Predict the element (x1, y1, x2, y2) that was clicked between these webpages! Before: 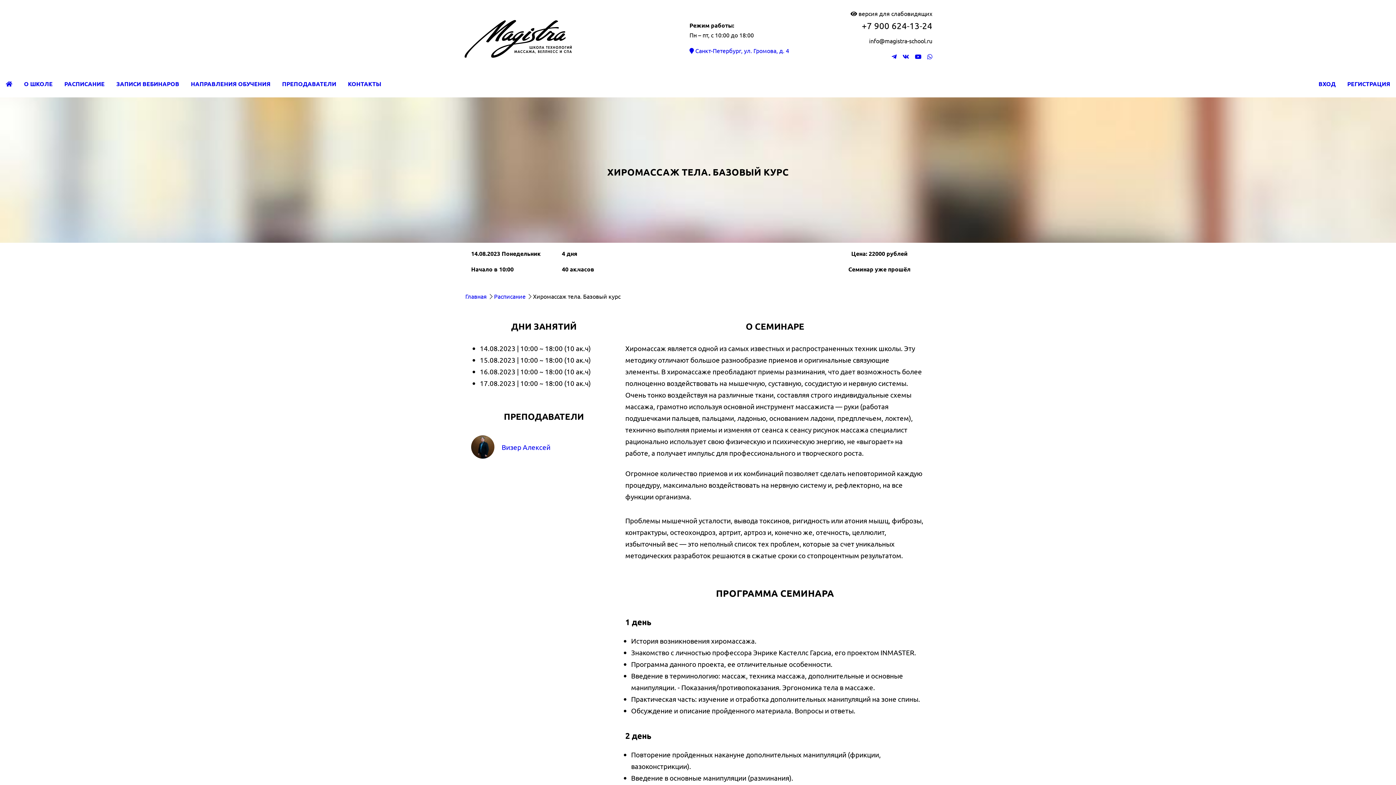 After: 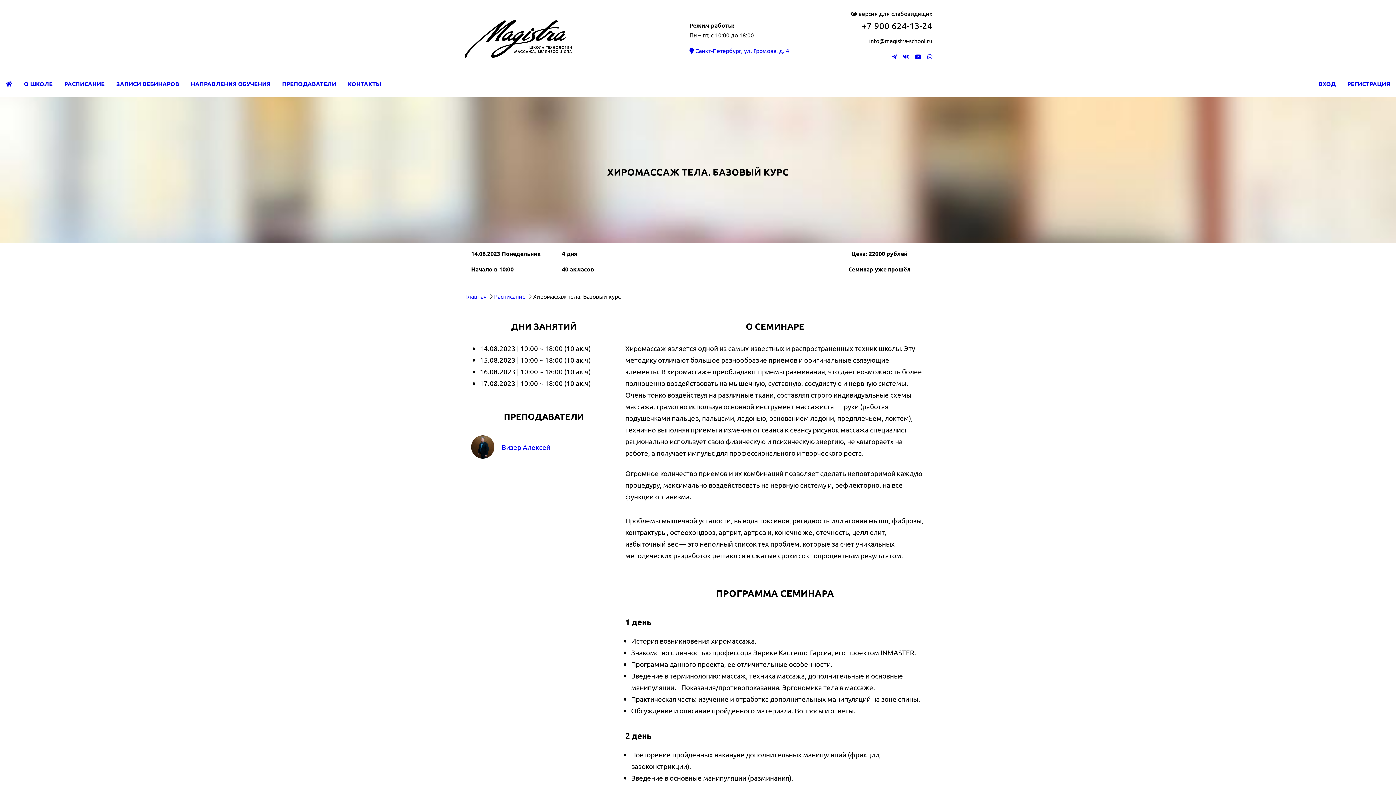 Action: bbox: (891, 52, 896, 60)